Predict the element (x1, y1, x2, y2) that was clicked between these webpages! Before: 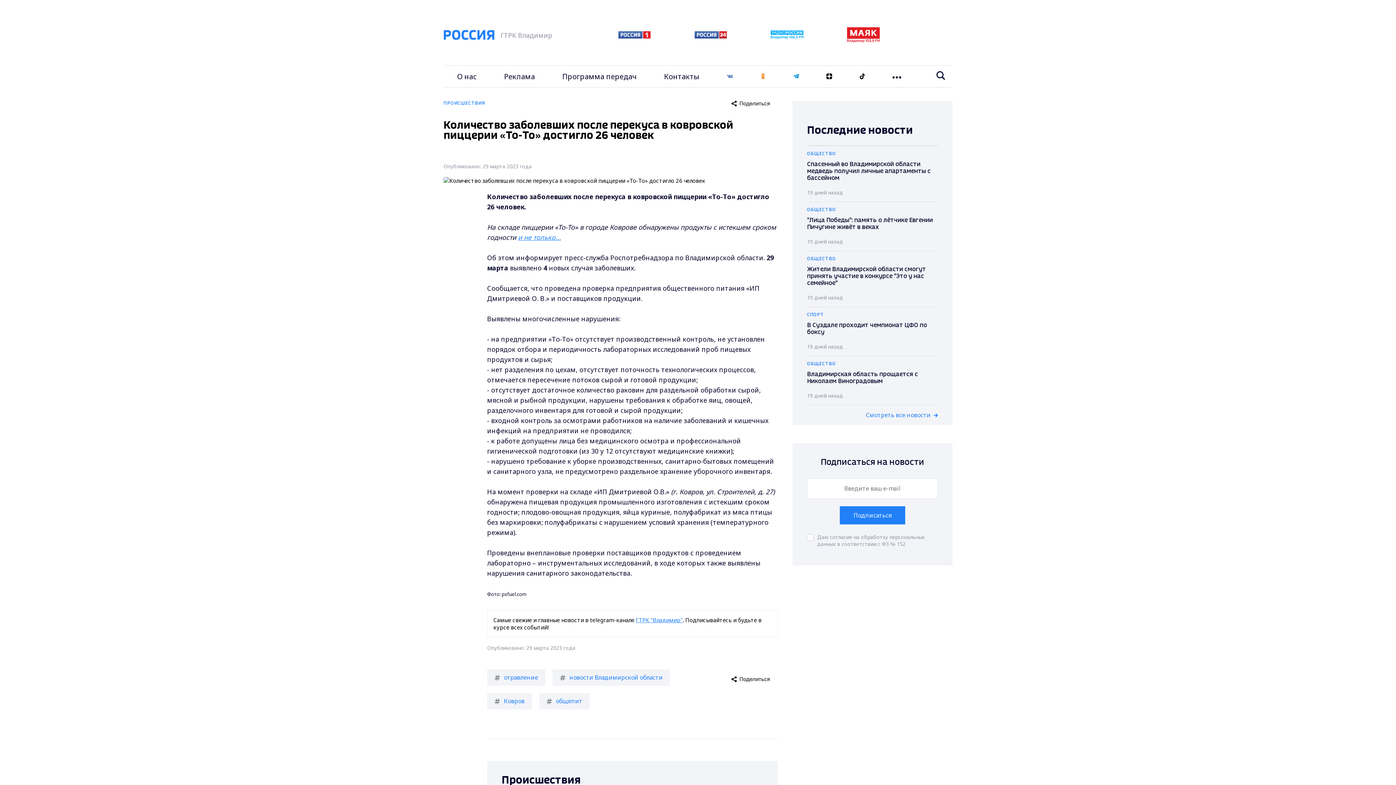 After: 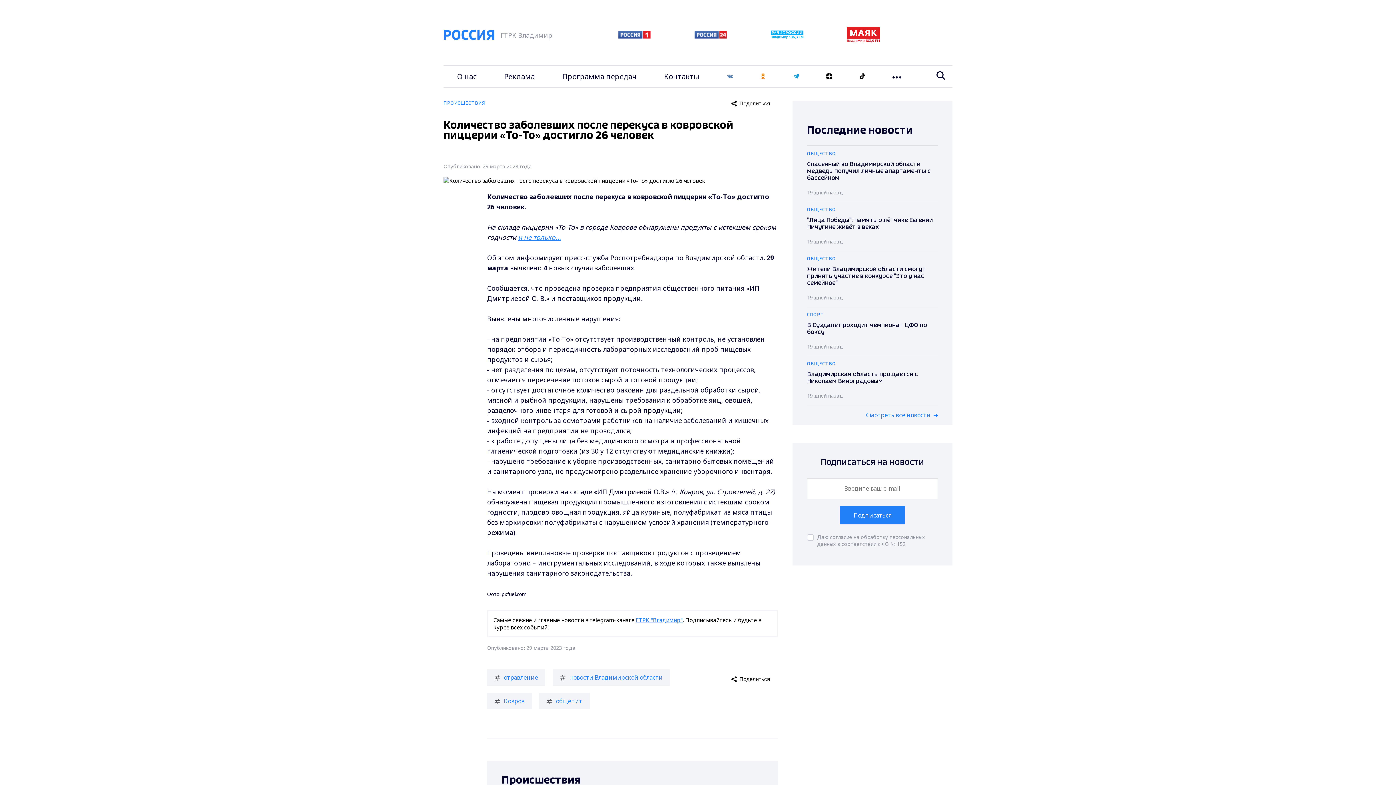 Action: label: ГТРК "Владимир" bbox: (636, 616, 682, 624)